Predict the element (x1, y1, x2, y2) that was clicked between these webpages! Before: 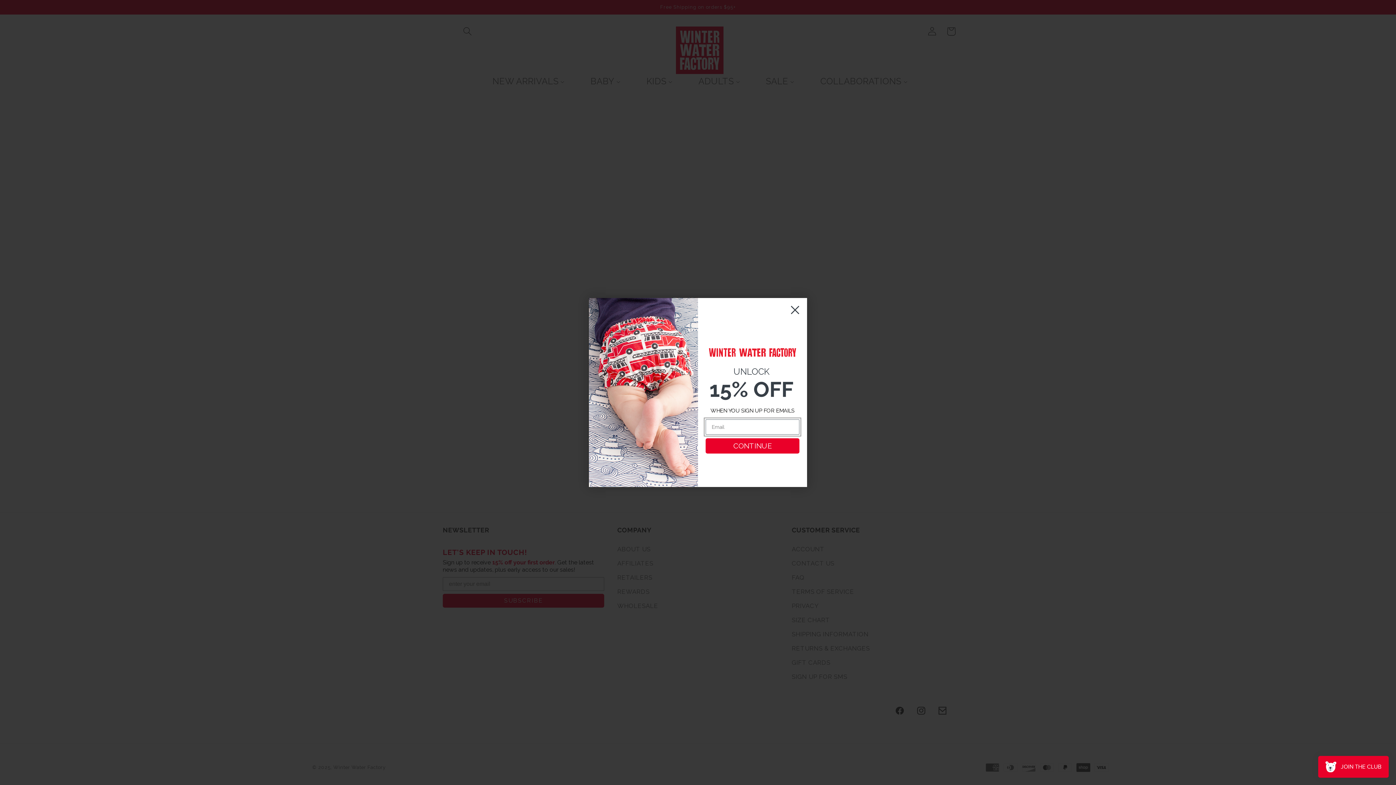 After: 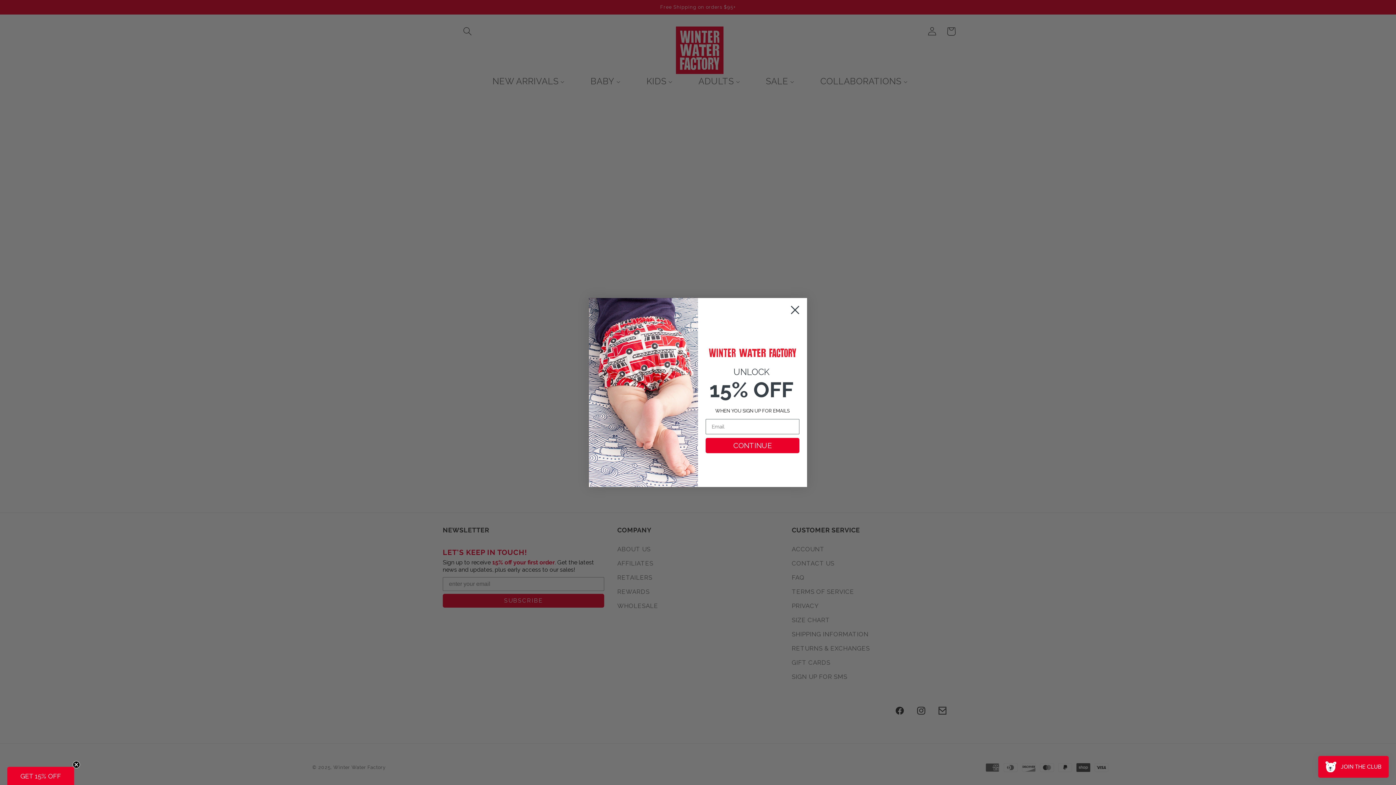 Action: label: Close dialog bbox: (786, 301, 804, 319)